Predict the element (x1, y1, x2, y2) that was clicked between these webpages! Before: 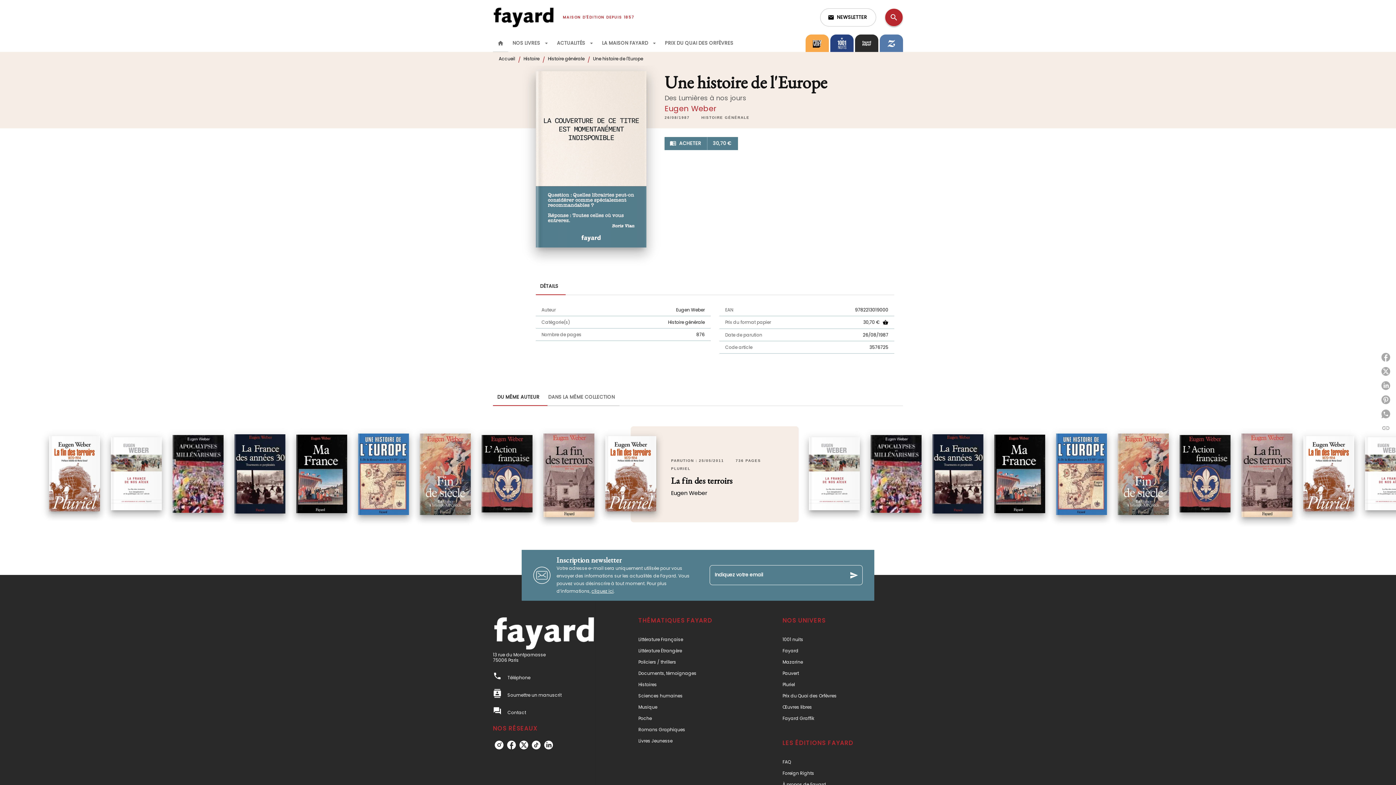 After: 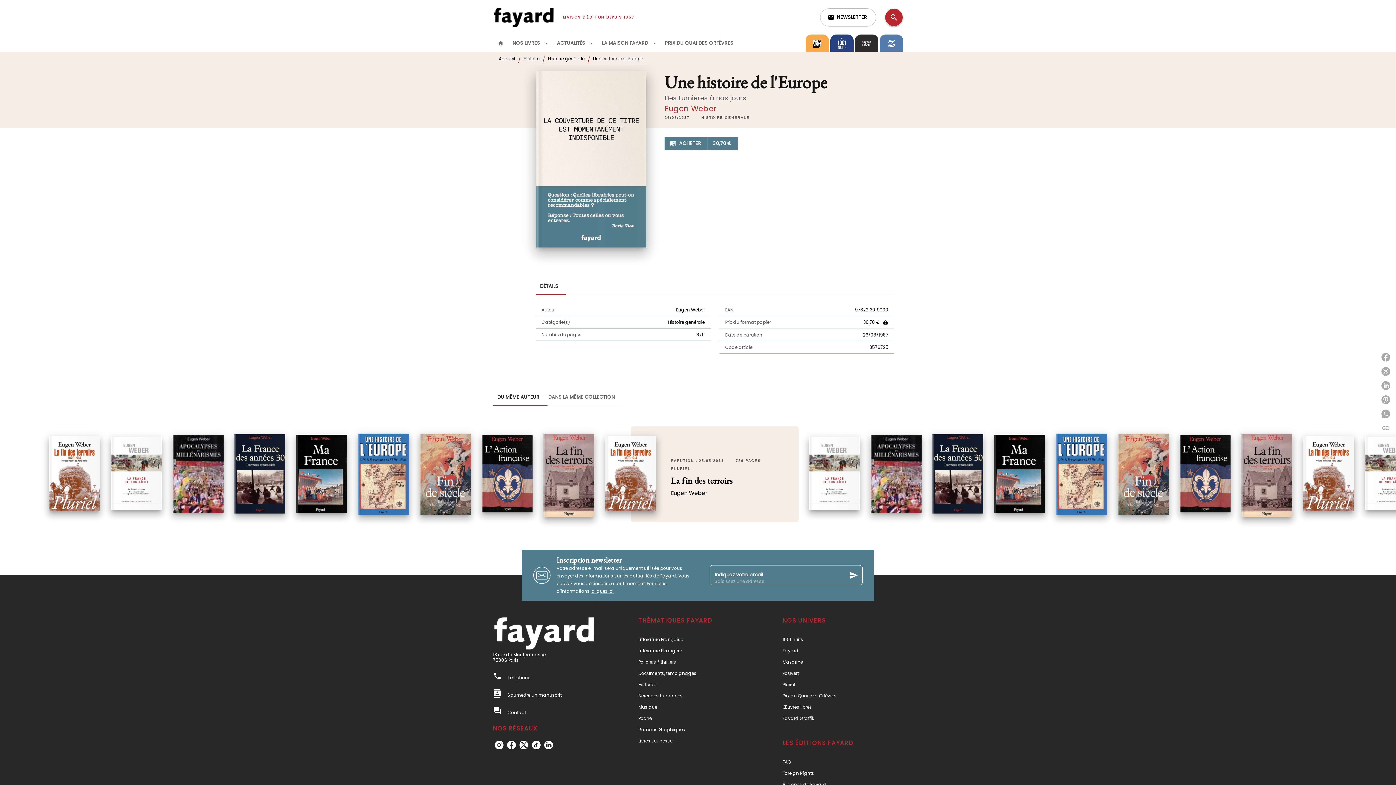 Action: label: send bbox: (845, 566, 862, 584)